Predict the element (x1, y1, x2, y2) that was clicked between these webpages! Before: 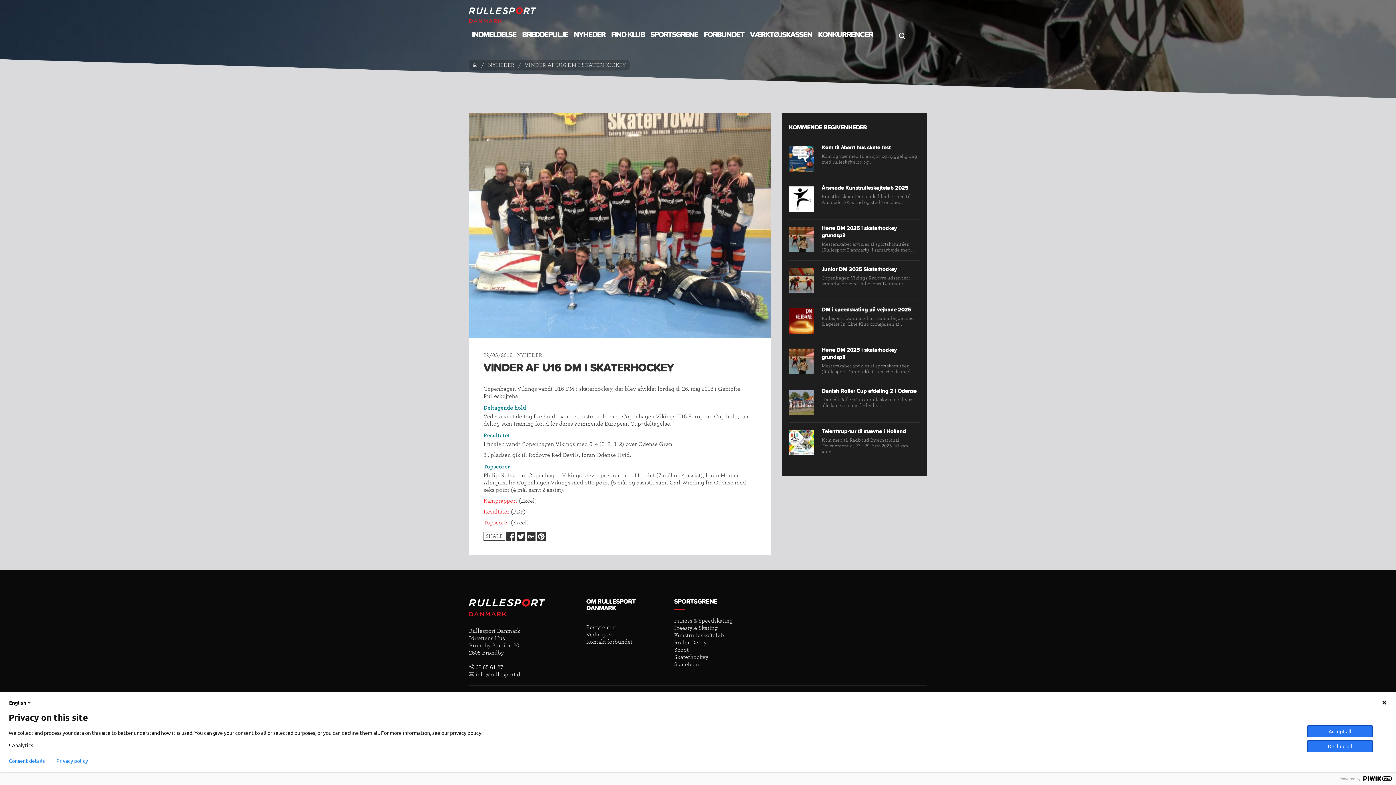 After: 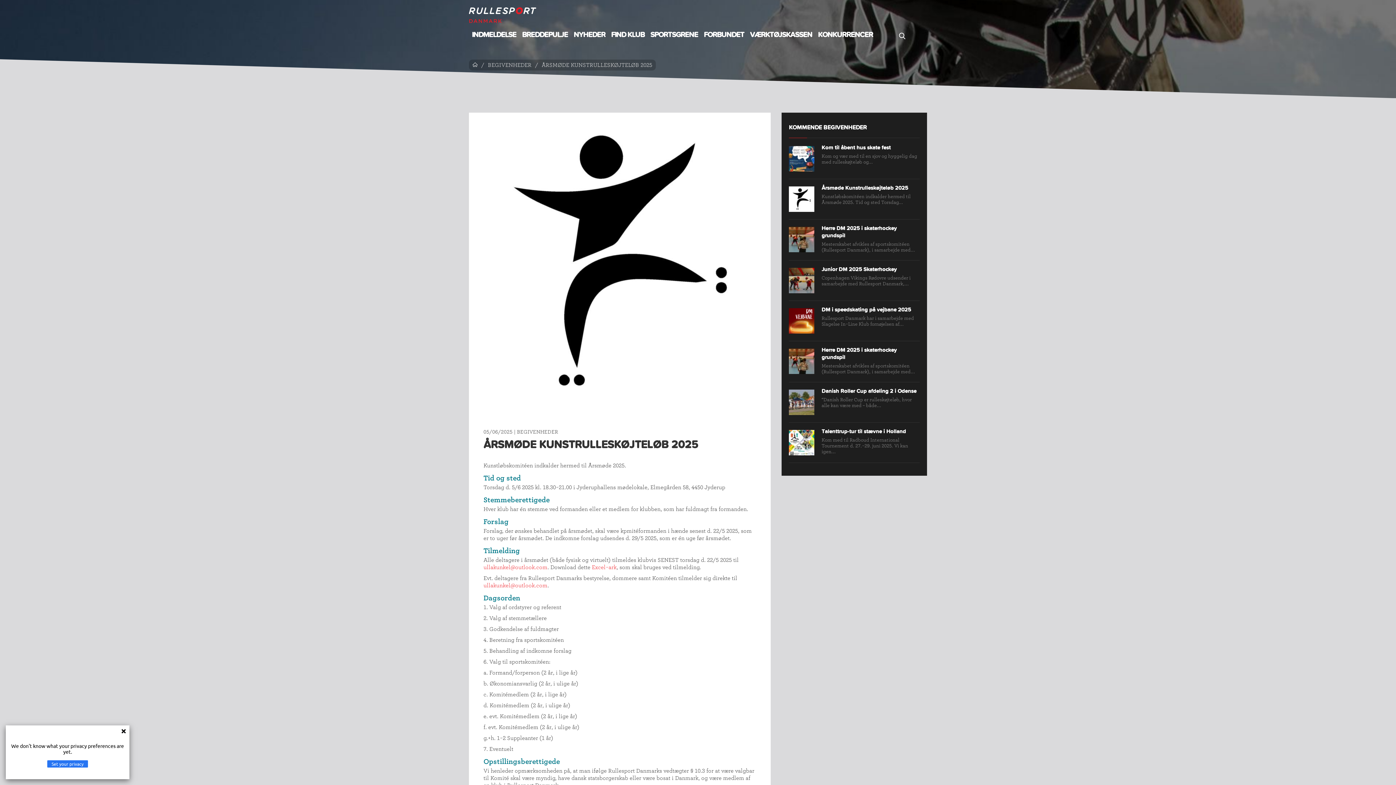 Action: label: Årsmøde Kunstrulleskøjteløb 2025 bbox: (821, 185, 908, 190)